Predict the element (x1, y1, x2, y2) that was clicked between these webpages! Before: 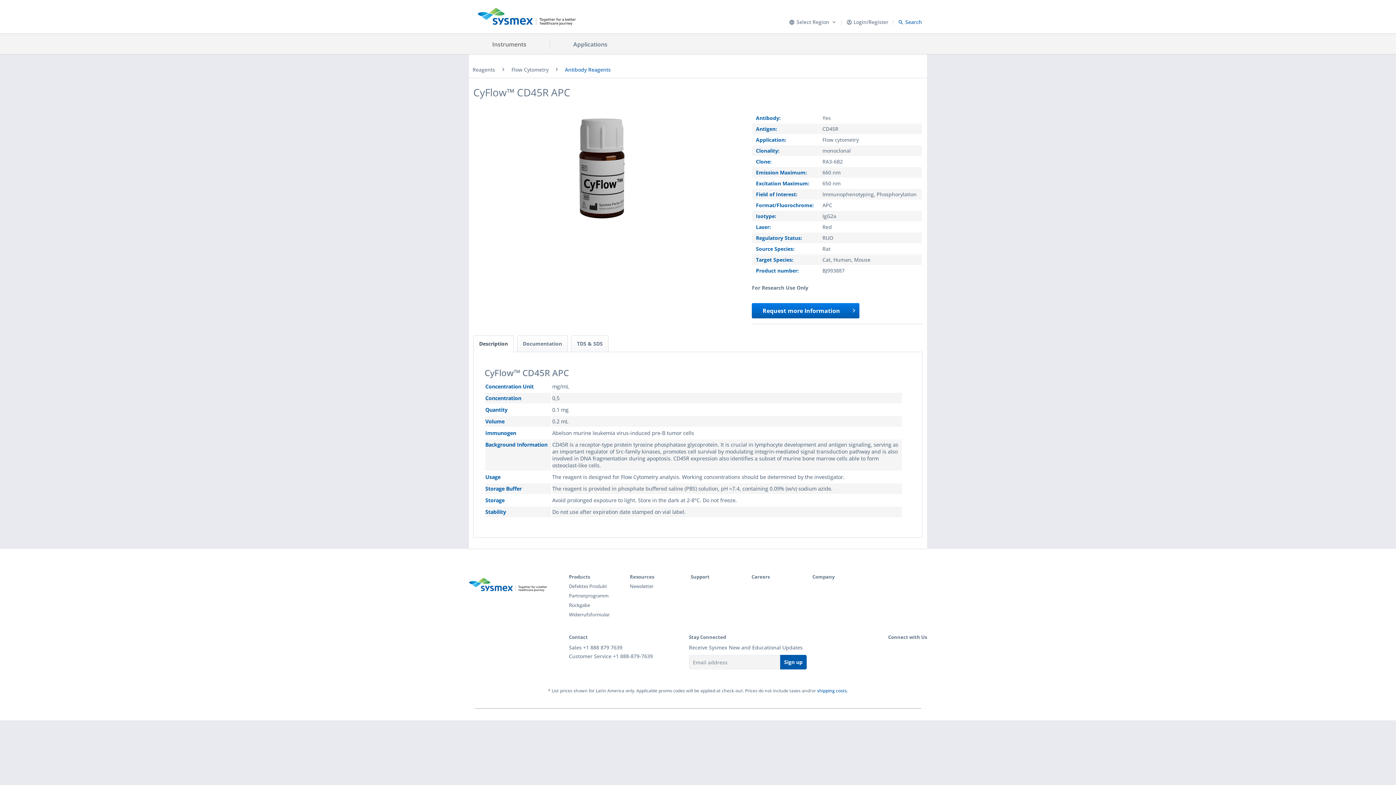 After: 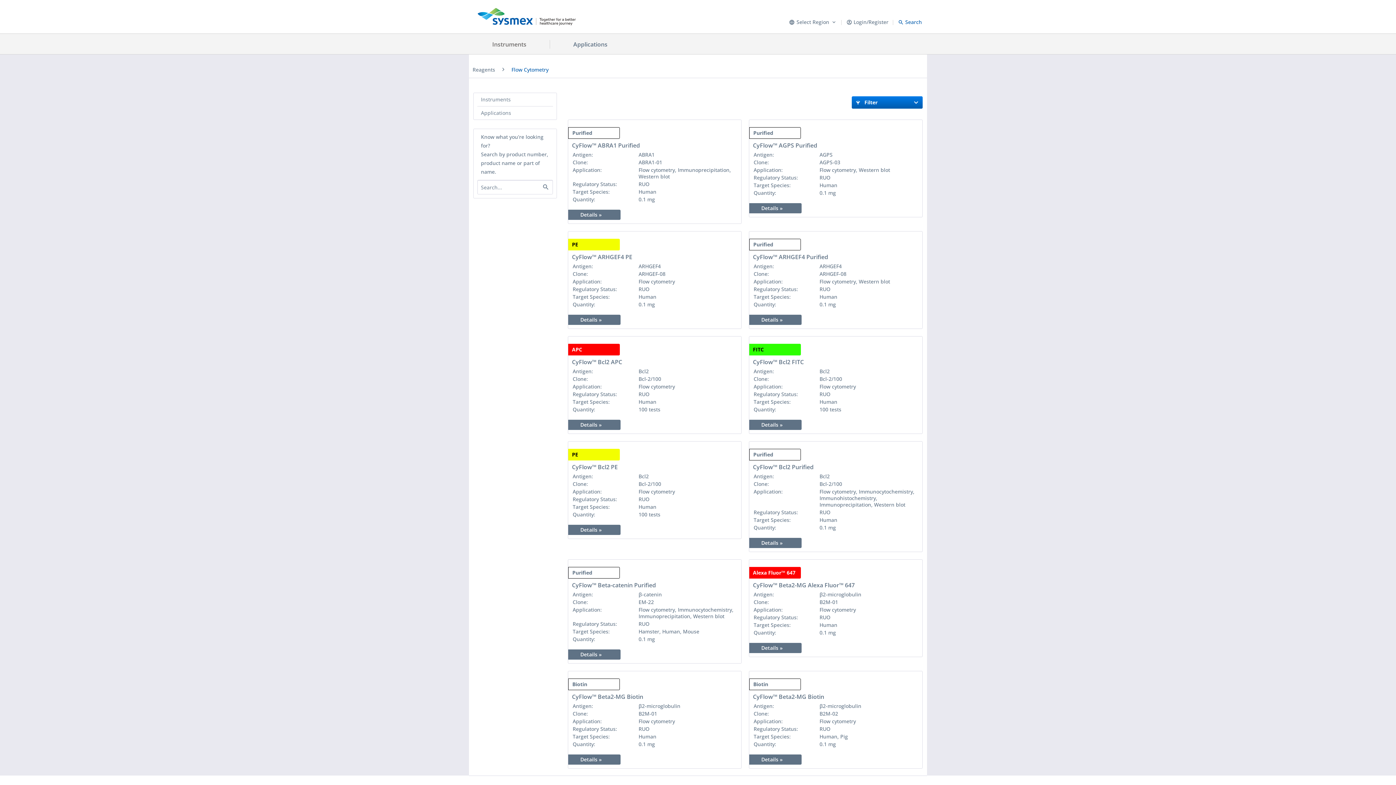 Action: label: Flow Cytometry bbox: (508, 61, 552, 77)